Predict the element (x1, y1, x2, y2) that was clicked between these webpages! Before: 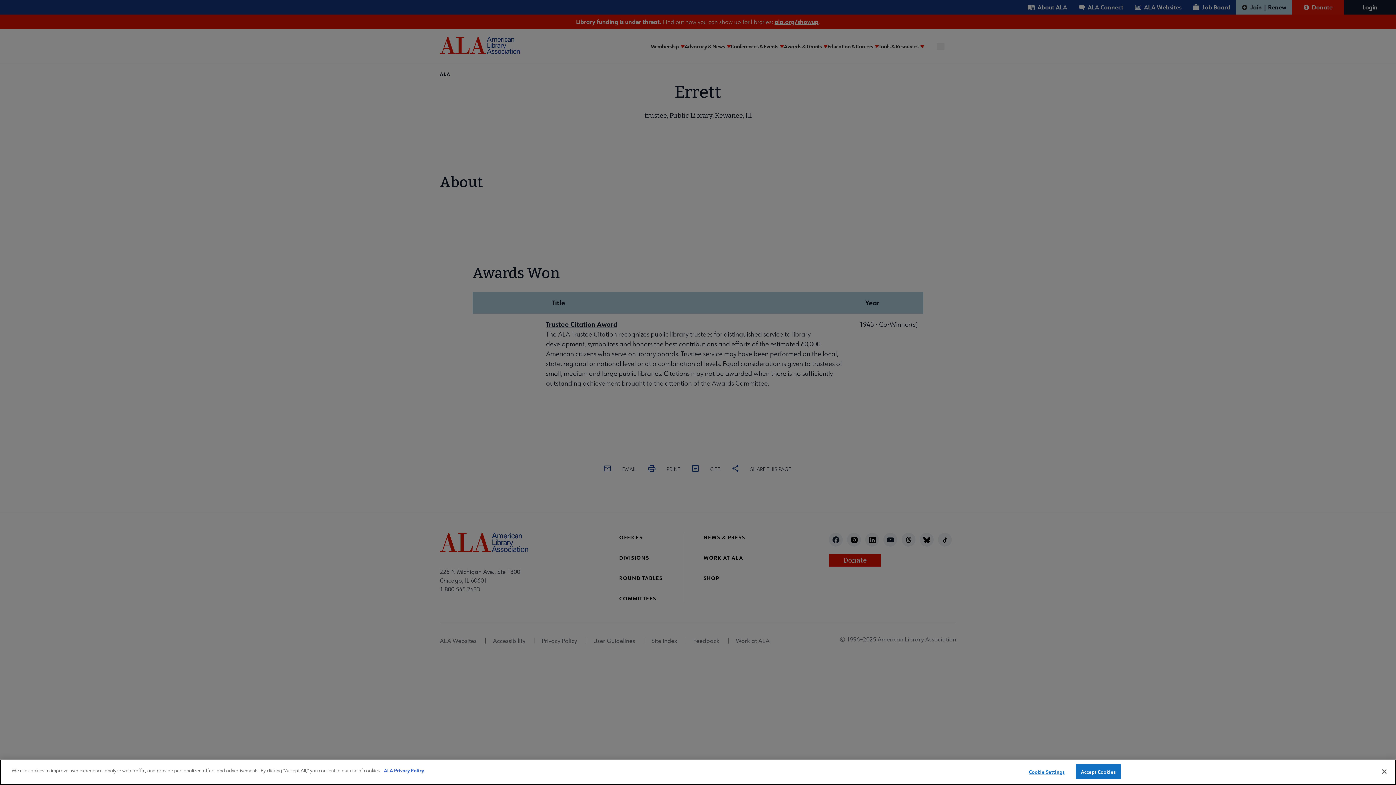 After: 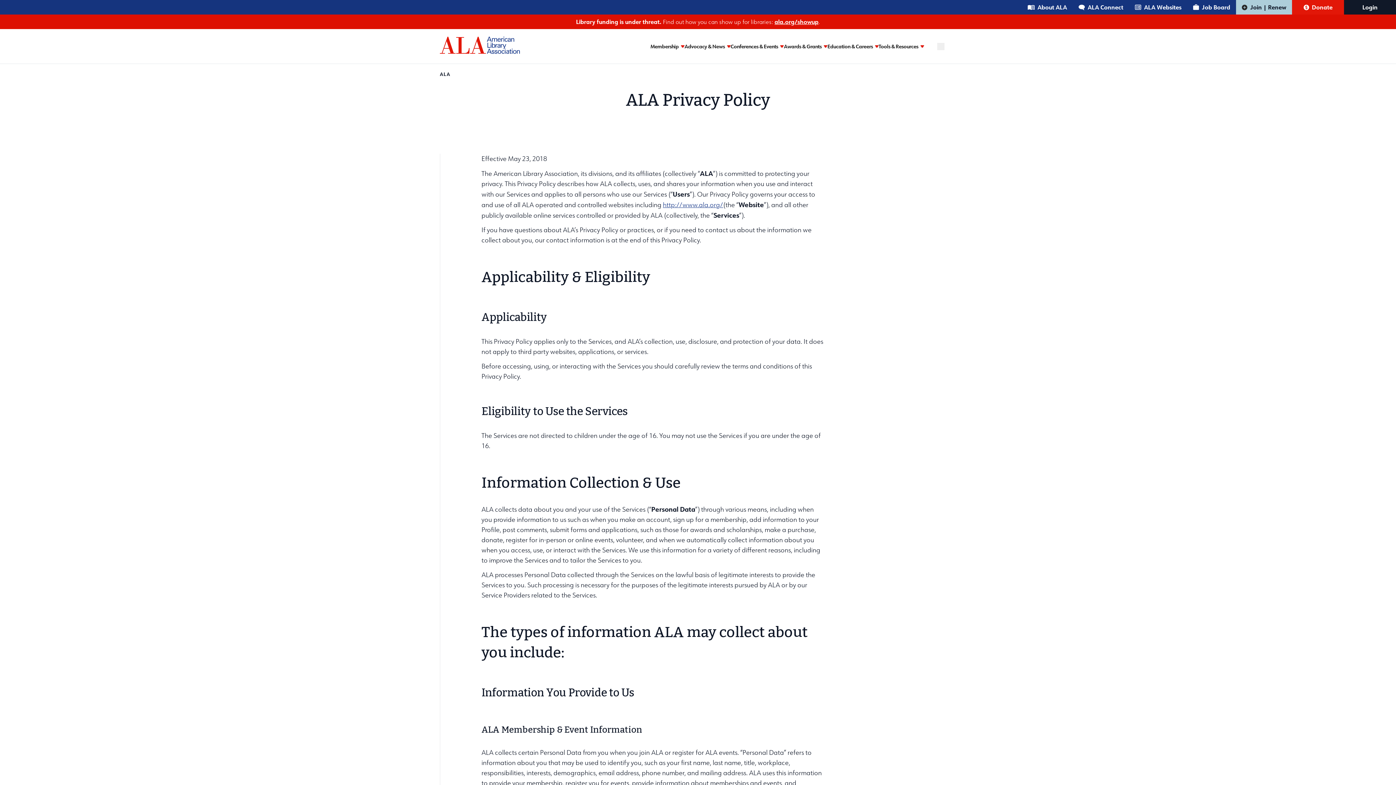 Action: bbox: (384, 767, 424, 773) label: ALA Privacy Policy